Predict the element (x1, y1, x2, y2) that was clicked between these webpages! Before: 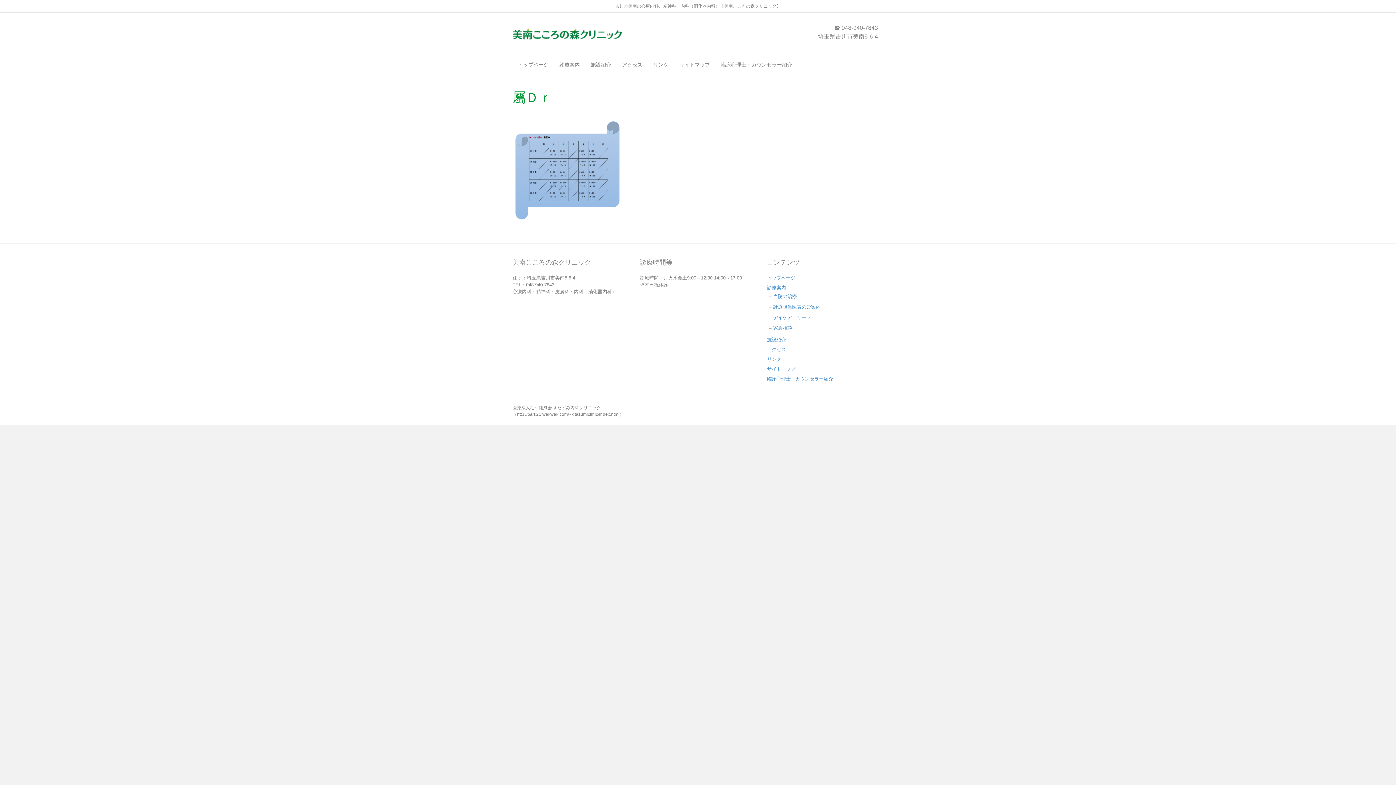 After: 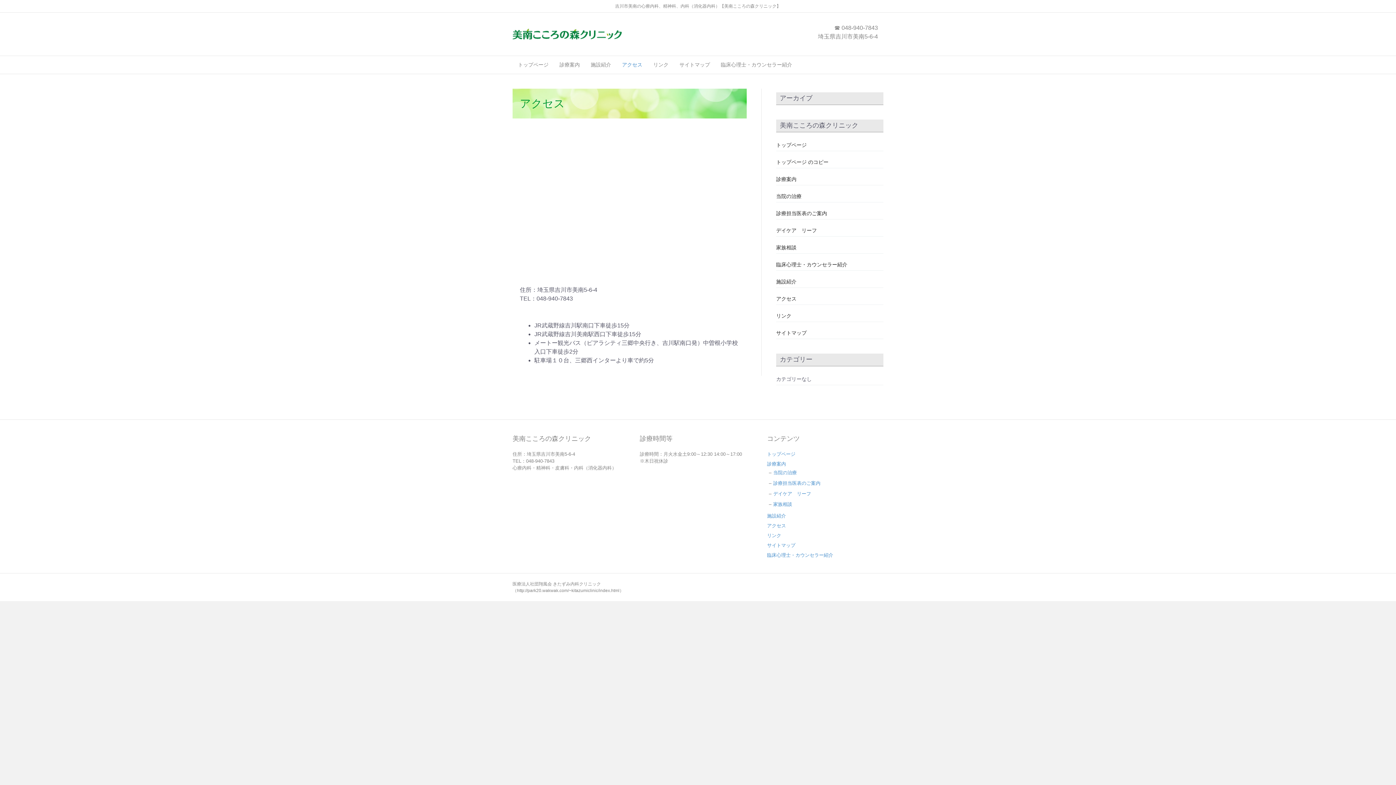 Action: bbox: (616, 56, 648, 73) label: アクセス